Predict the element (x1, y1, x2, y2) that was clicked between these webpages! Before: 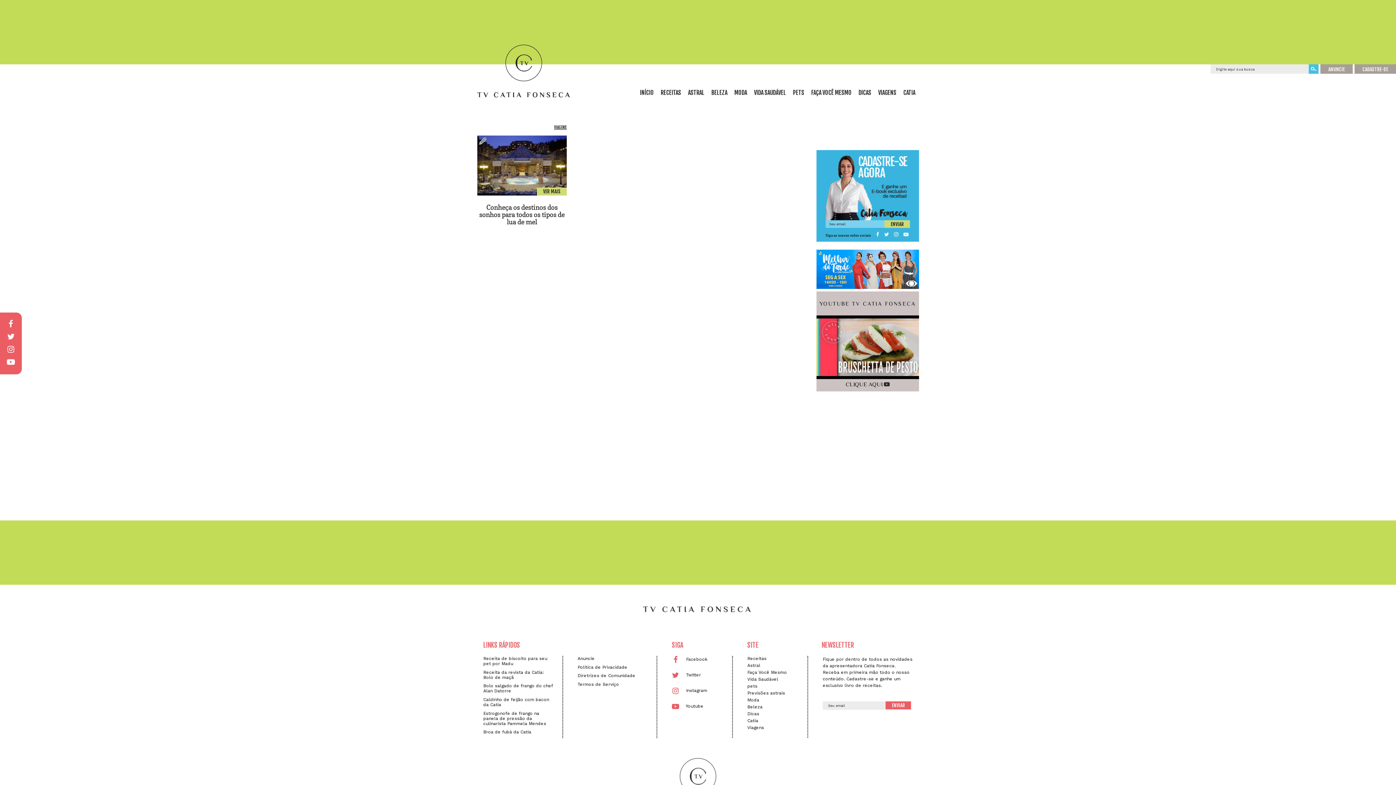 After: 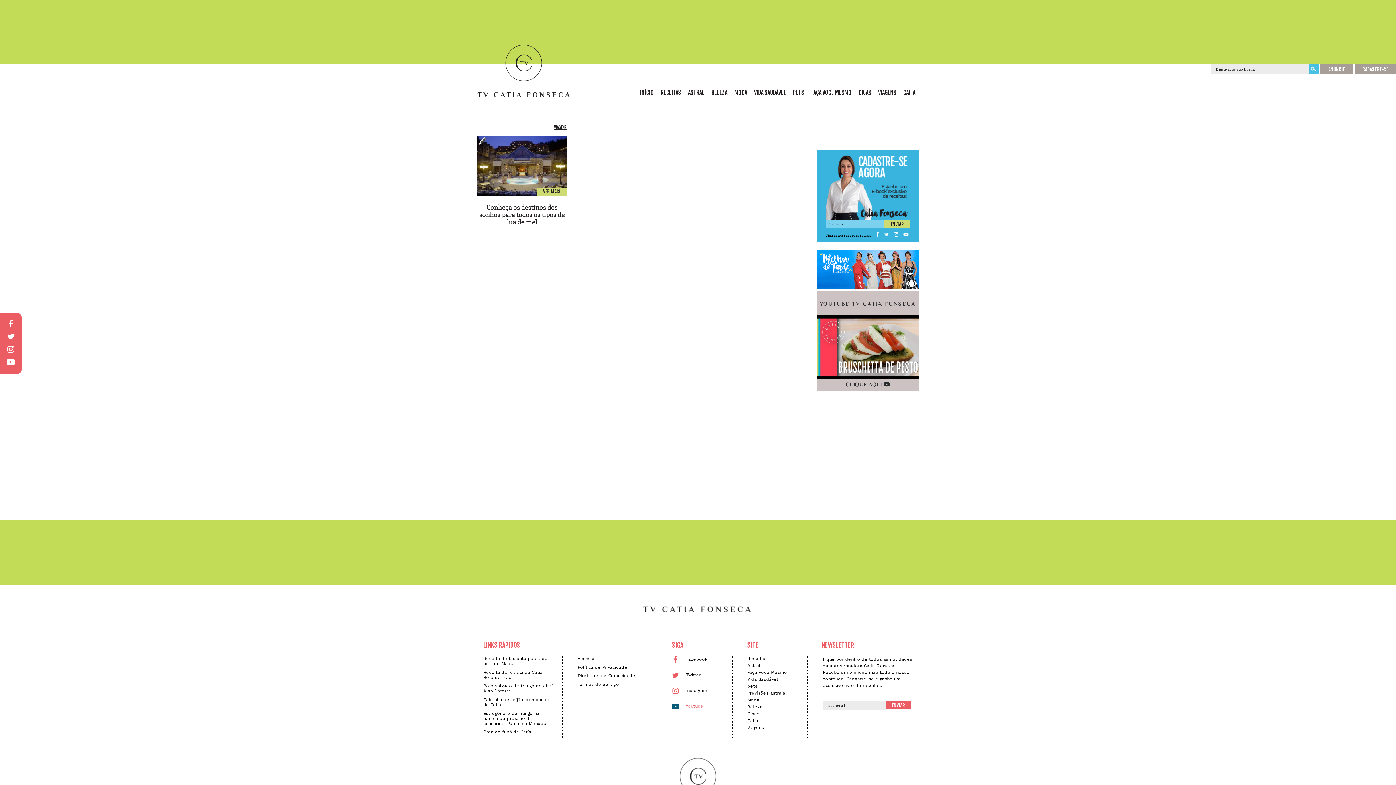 Action: bbox: (672, 703, 724, 710) label:  Youtube